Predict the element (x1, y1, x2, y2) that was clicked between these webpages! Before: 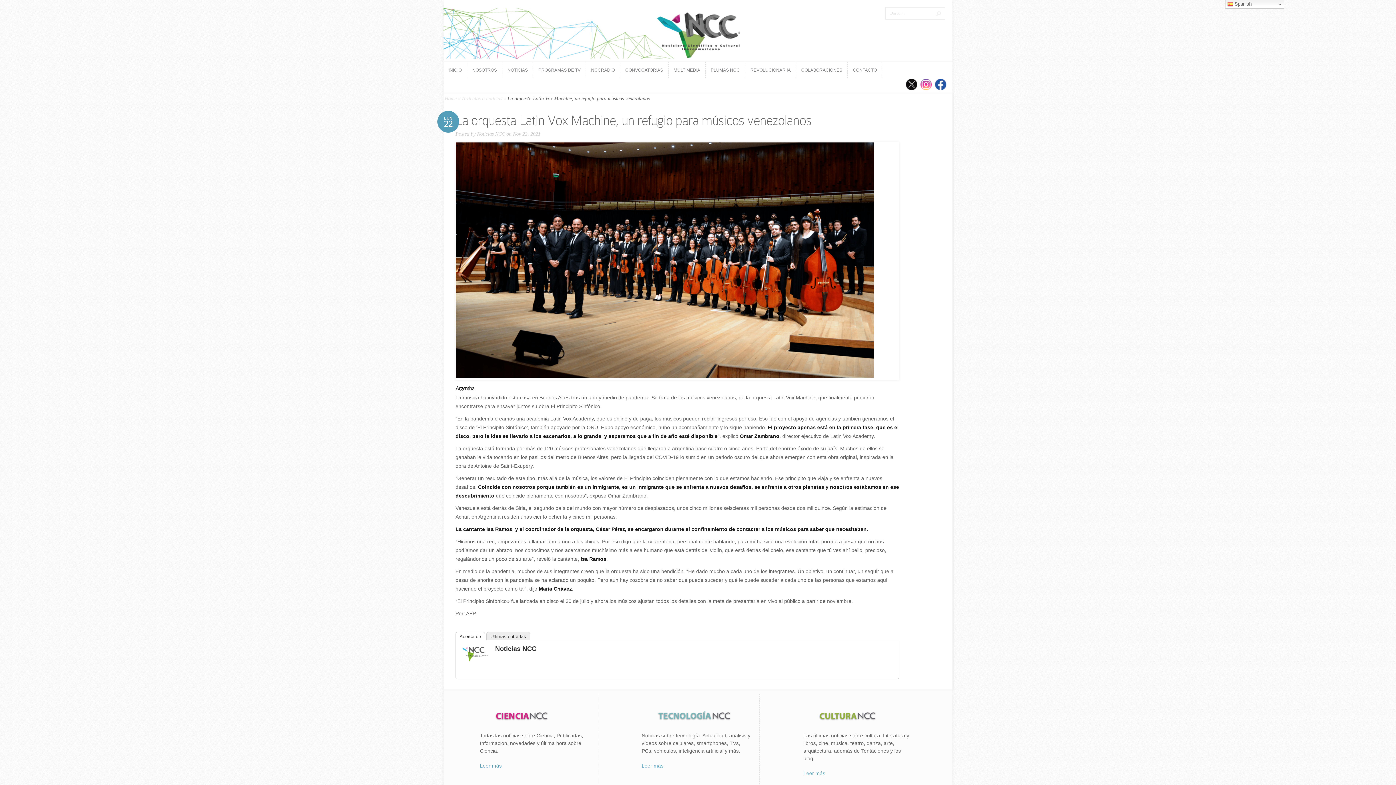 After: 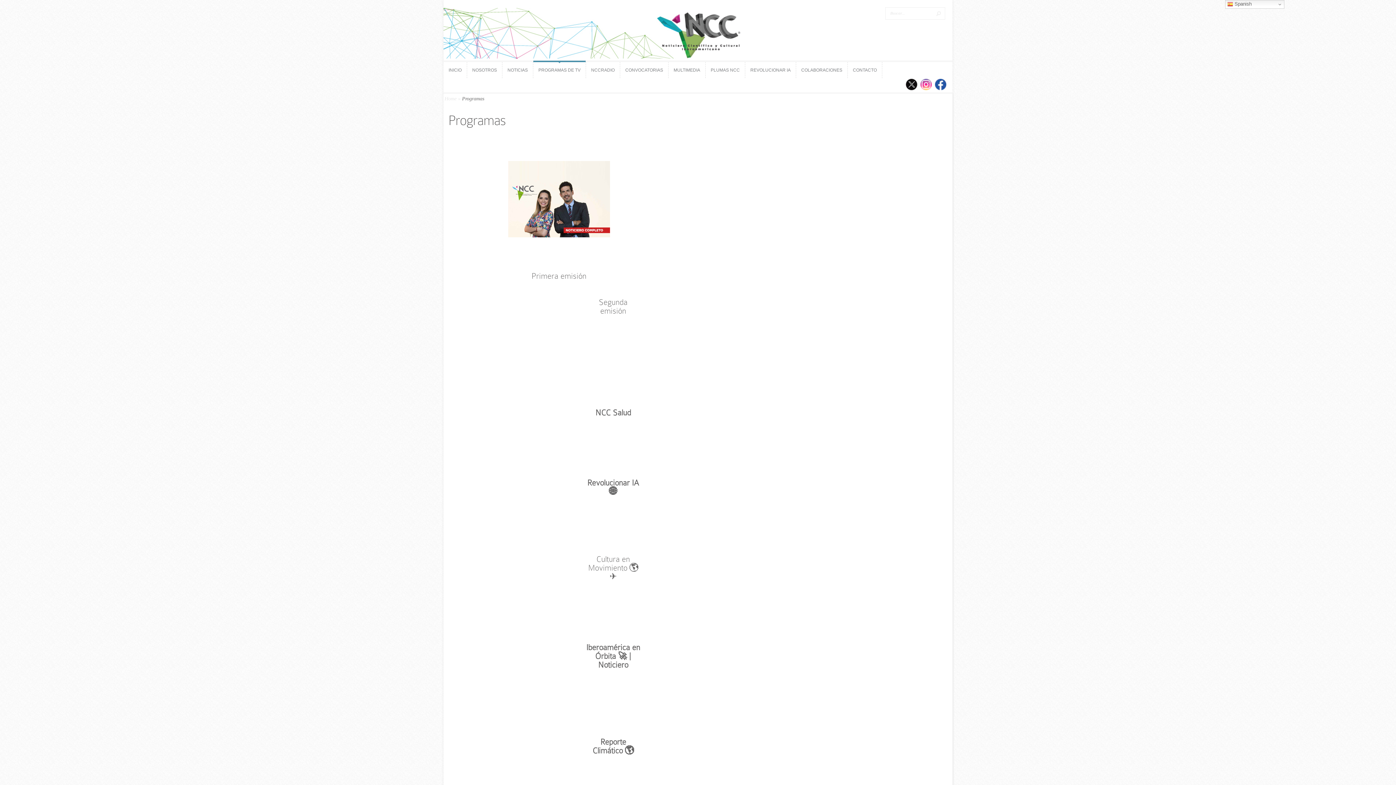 Action: bbox: (533, 62, 585, 78) label: PROGRAMAS DE TV
PROGRAMAS DE TV